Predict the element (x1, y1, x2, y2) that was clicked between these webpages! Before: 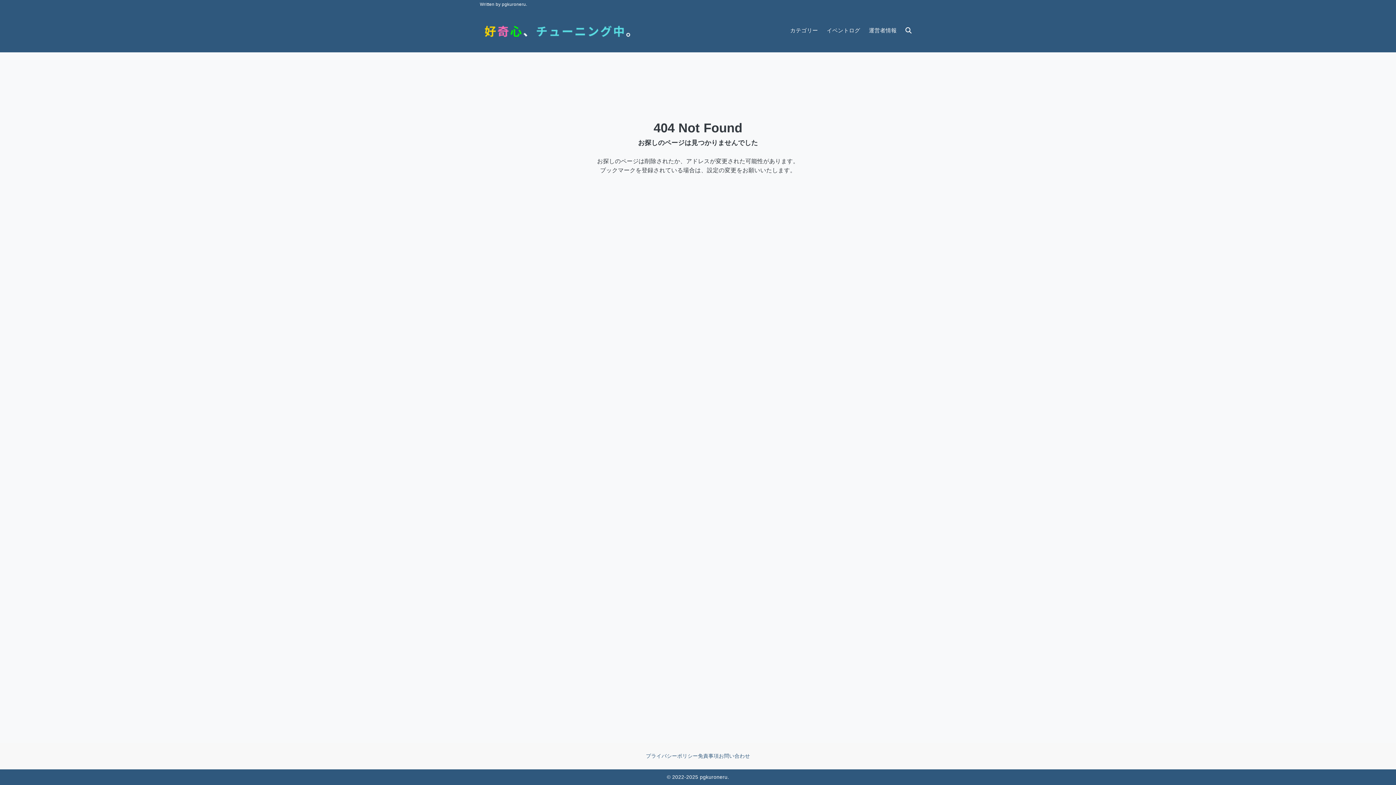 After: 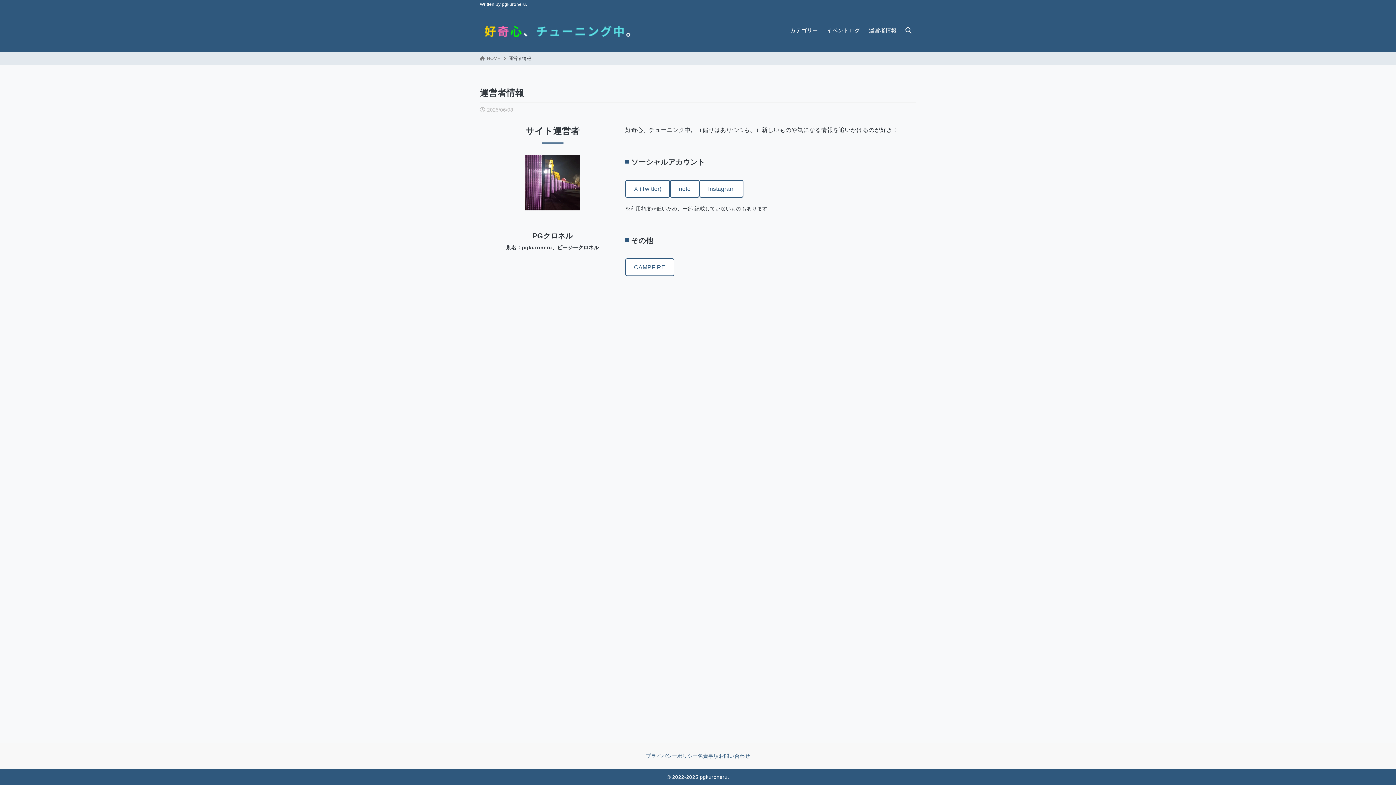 Action: bbox: (864, 26, 901, 34) label: 運営者情報